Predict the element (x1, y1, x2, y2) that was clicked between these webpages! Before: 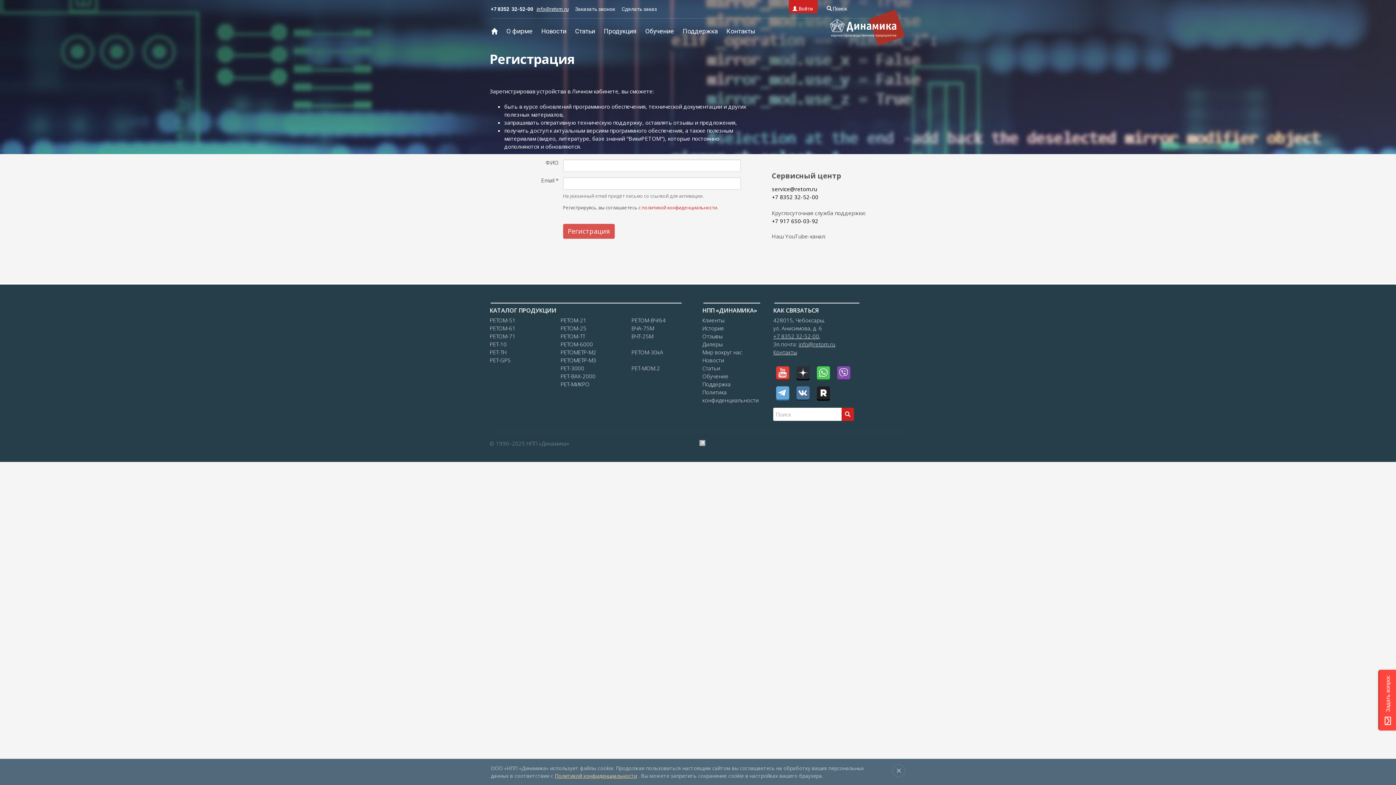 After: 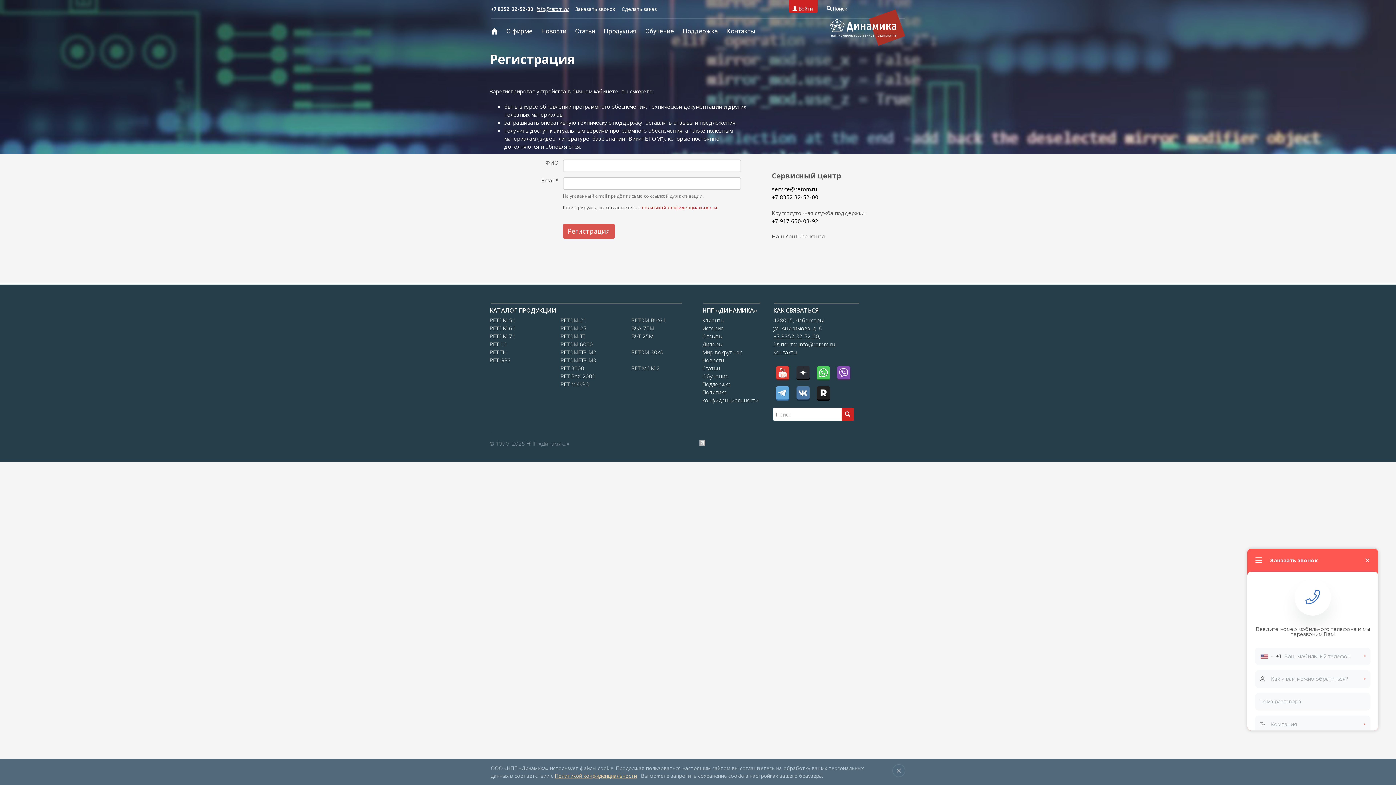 Action: bbox: (575, 6, 615, 12) label: Заказать звонок